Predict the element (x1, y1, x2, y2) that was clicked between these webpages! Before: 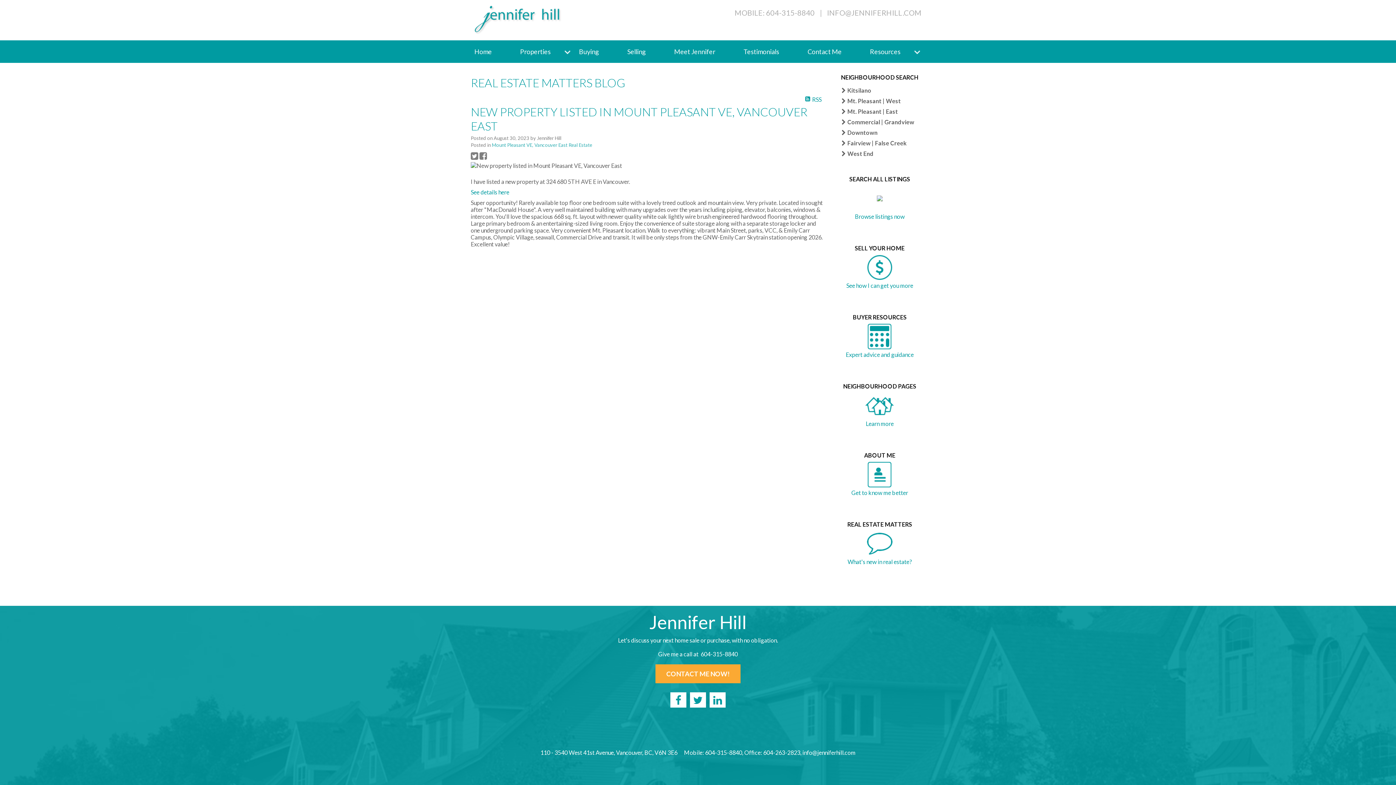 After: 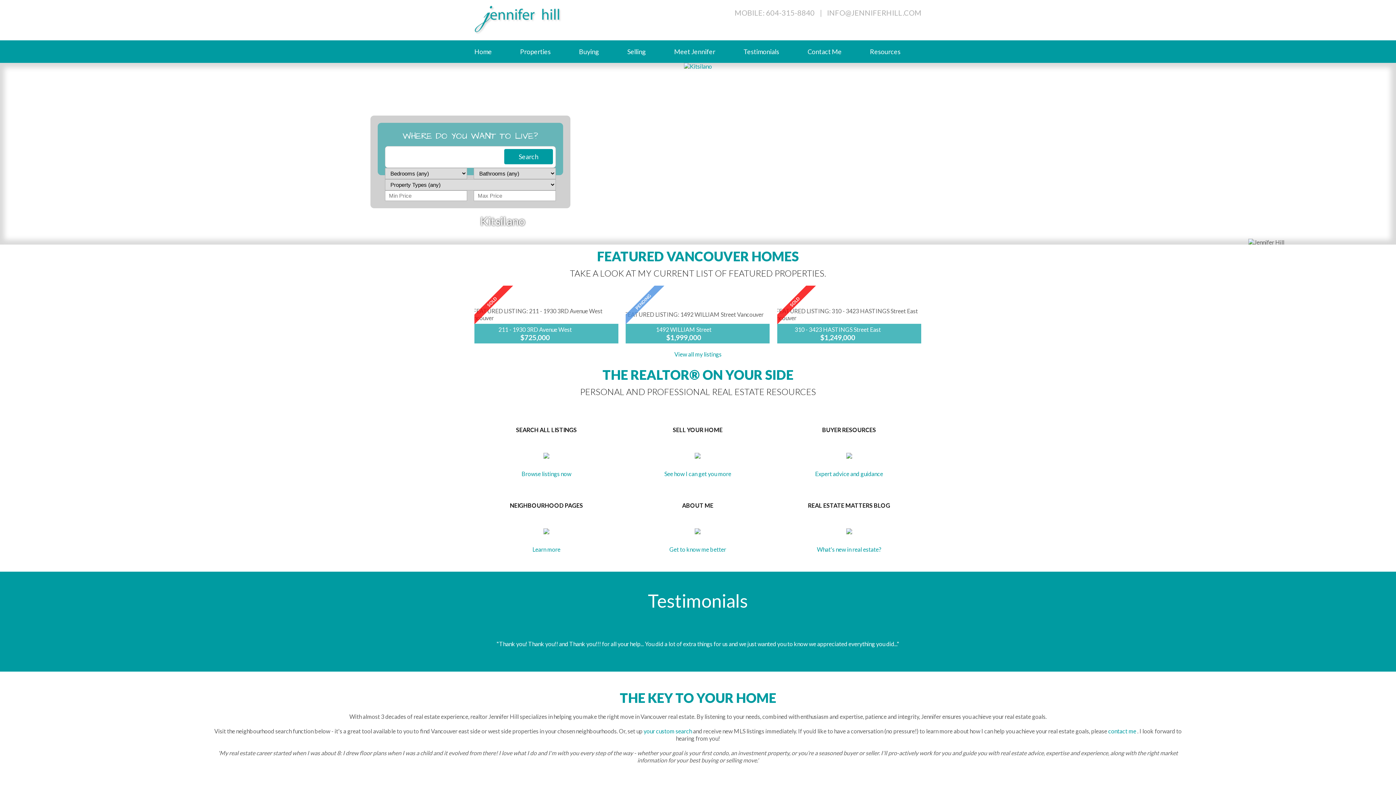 Action: label: JENNIFER HILL : THE KEY TO YOUR HOME bbox: (474, 5, 561, 34)